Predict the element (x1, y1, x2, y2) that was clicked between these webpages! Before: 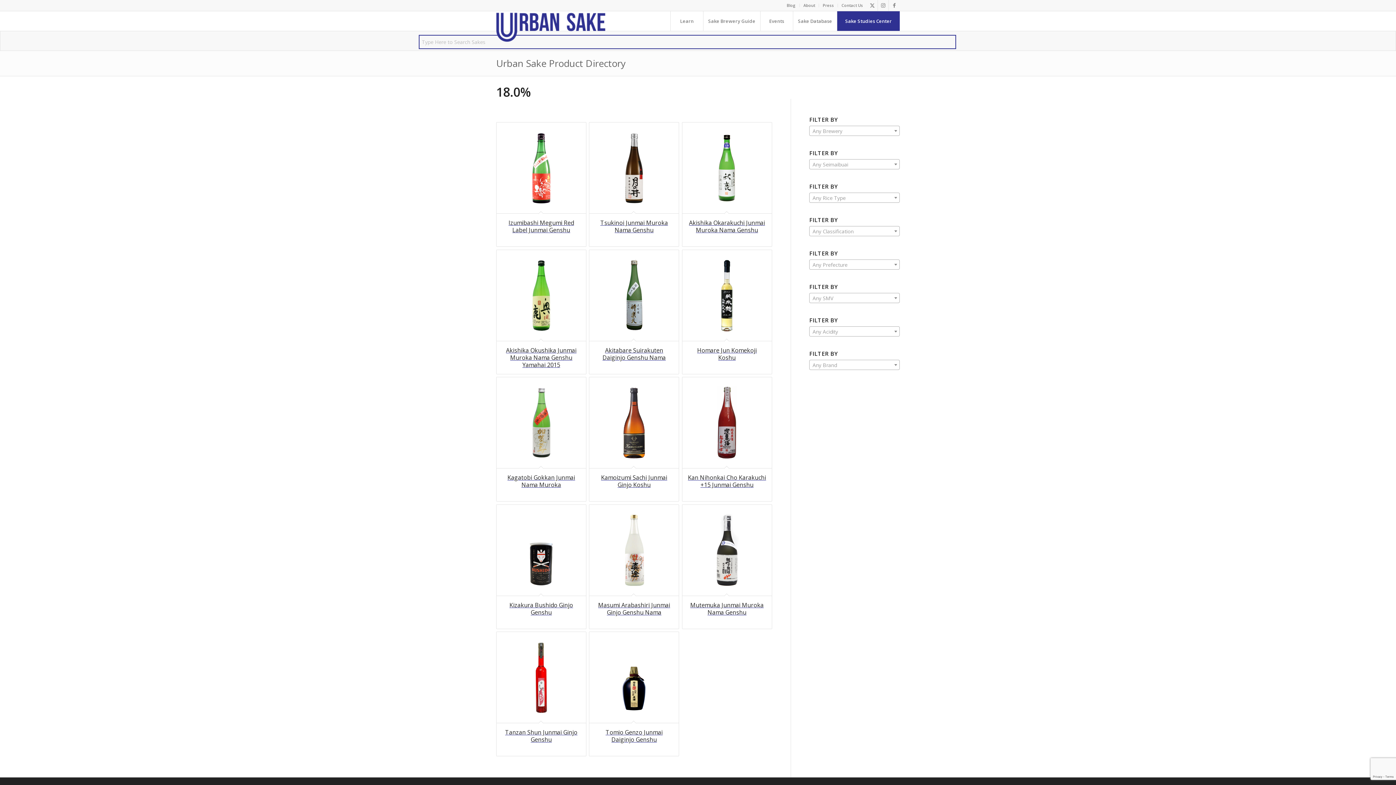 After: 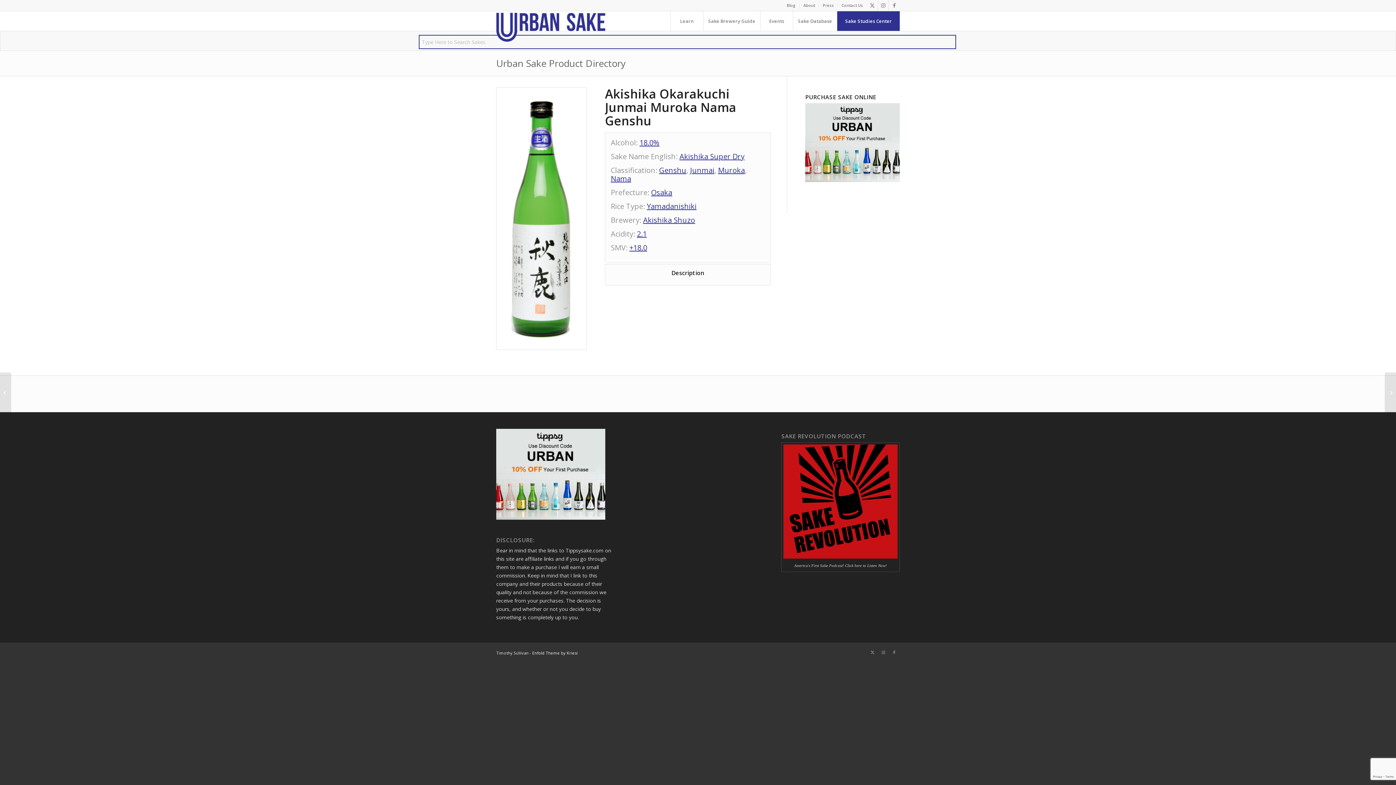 Action: bbox: (682, 122, 771, 246) label: Akishika Okarakuchi Junmai Muroka Nama Genshu